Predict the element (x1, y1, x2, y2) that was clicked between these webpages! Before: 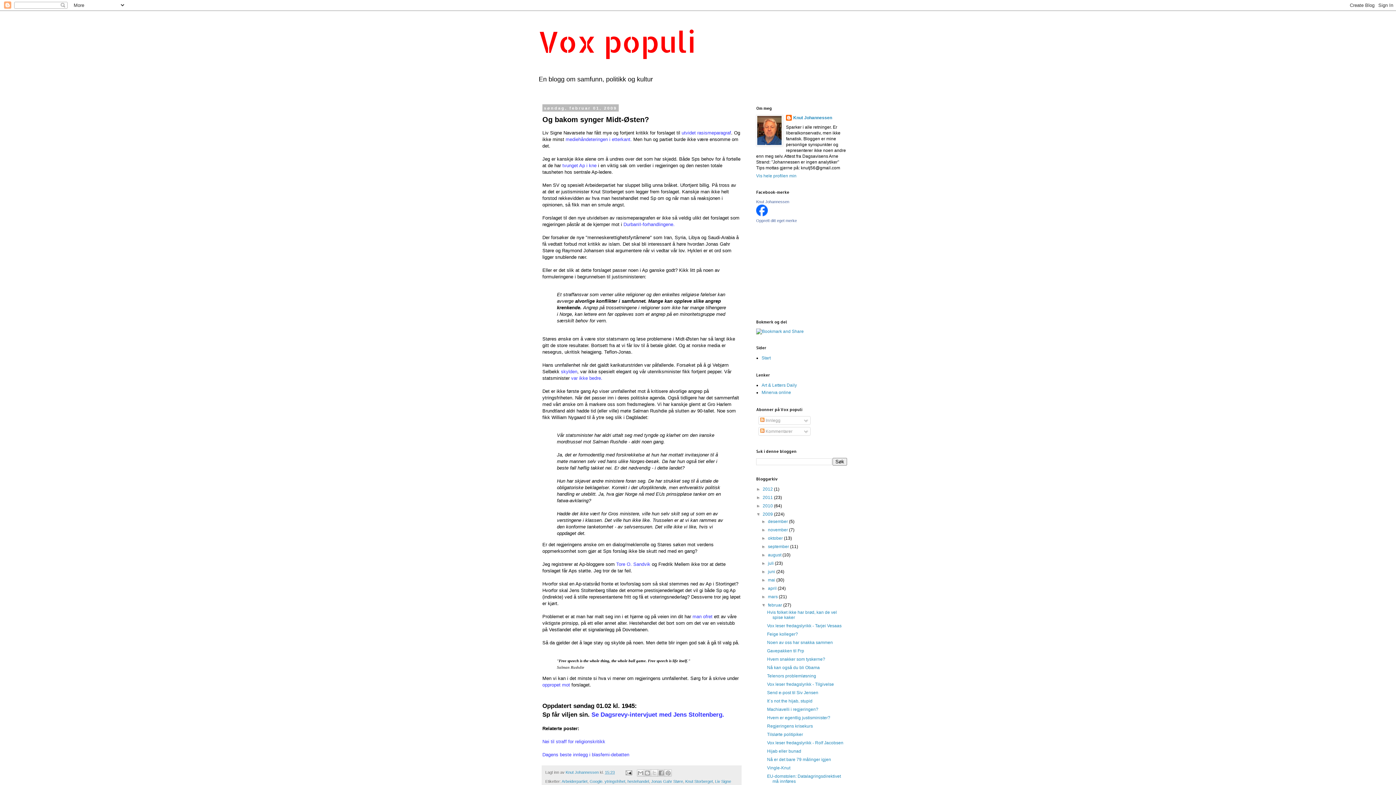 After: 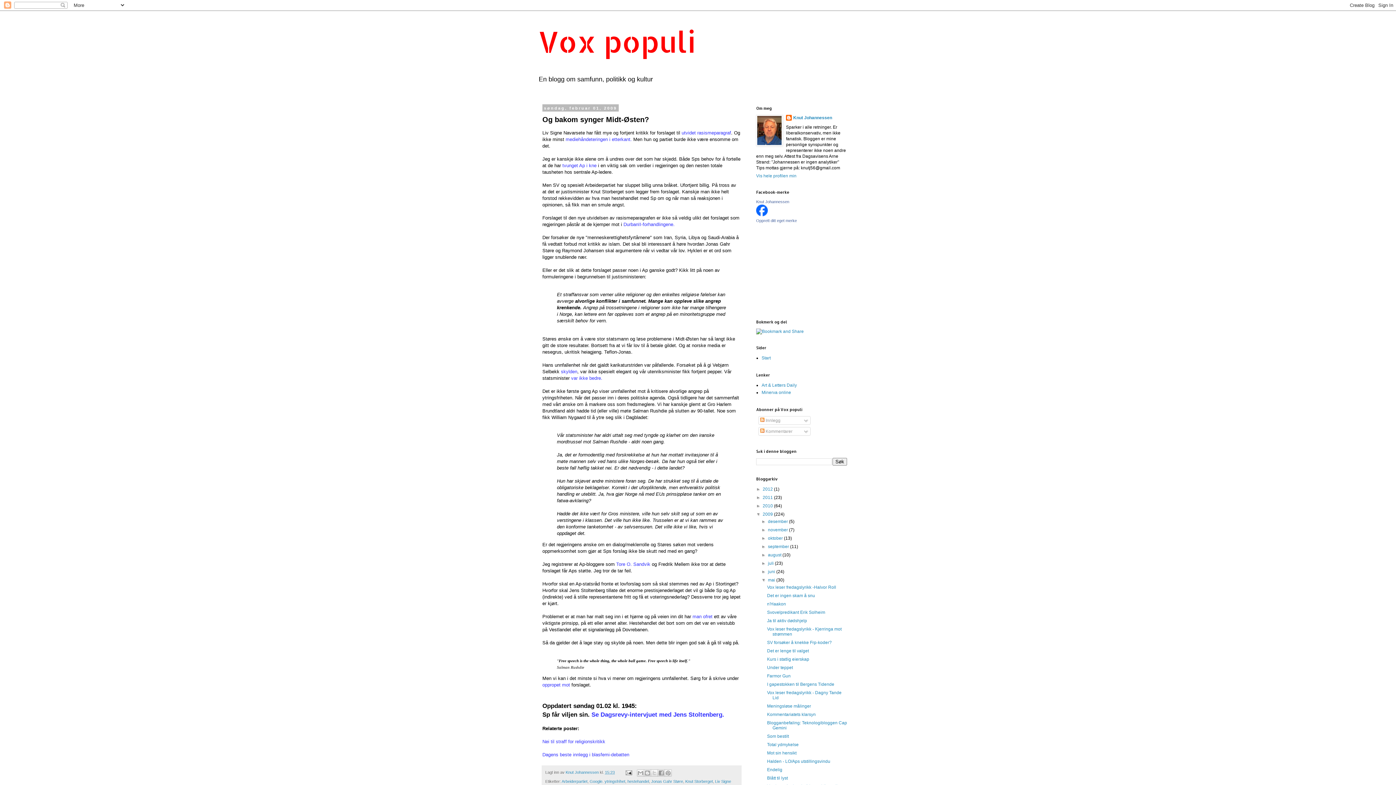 Action: label: ►   bbox: (761, 577, 768, 582)